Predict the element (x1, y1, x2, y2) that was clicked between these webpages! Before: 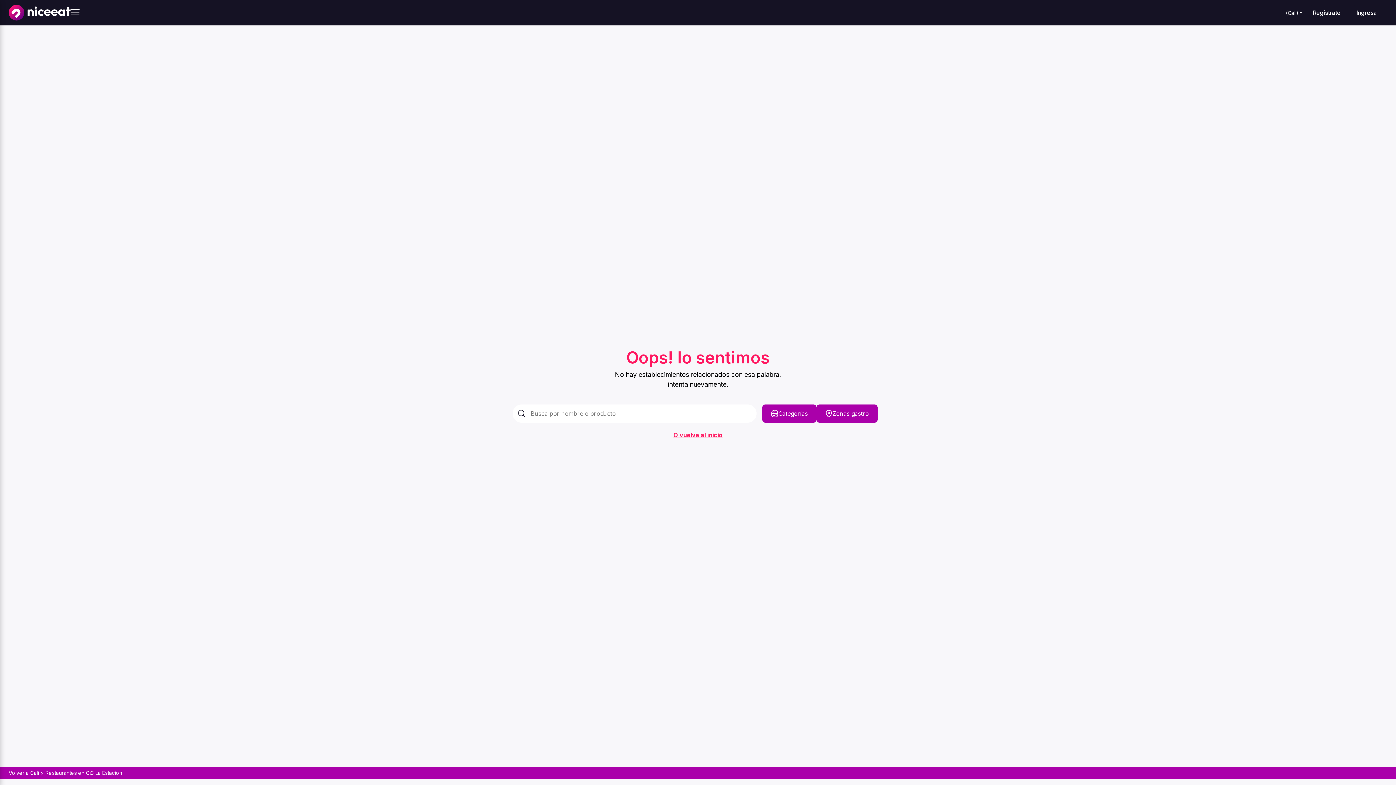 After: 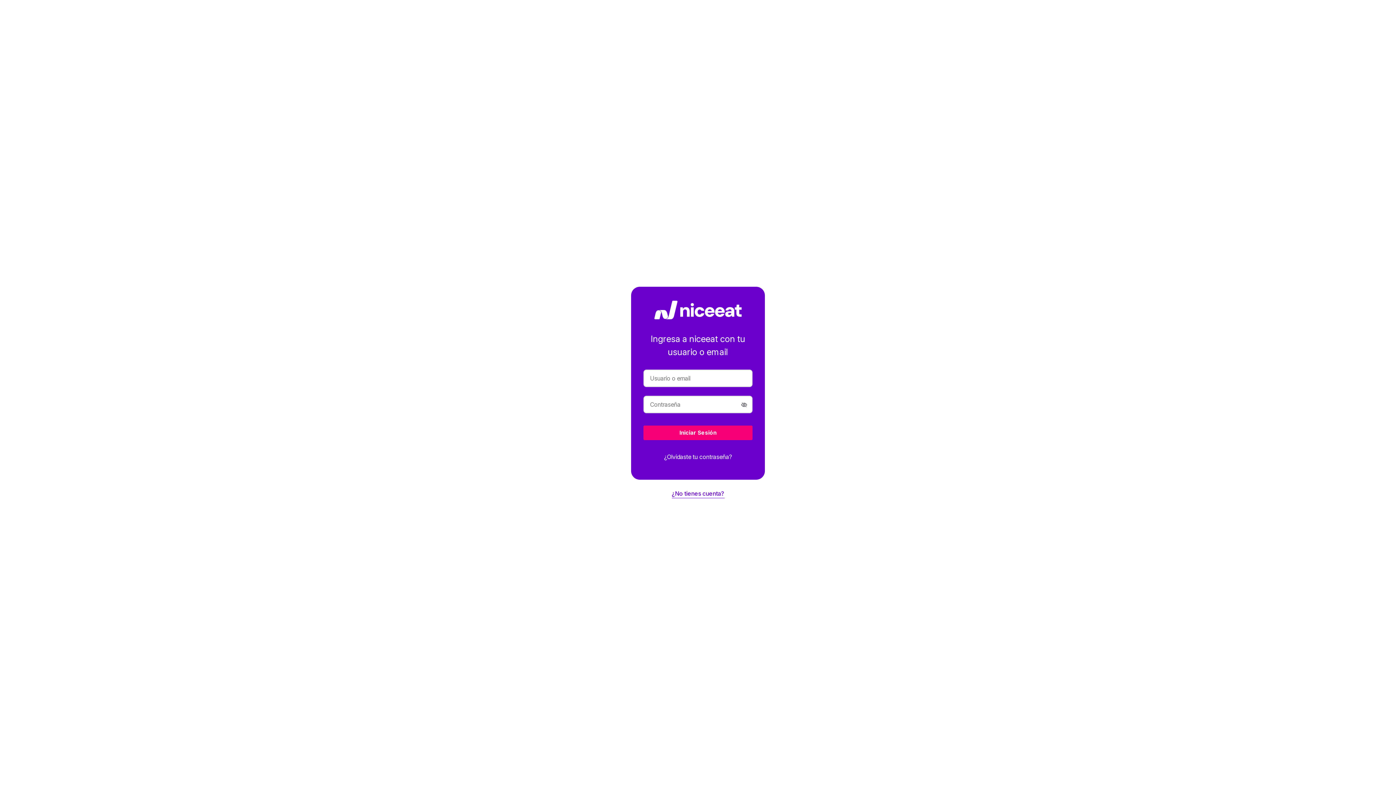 Action: label: Iniciar sesión bbox: (1351, 5, 1382, 20)